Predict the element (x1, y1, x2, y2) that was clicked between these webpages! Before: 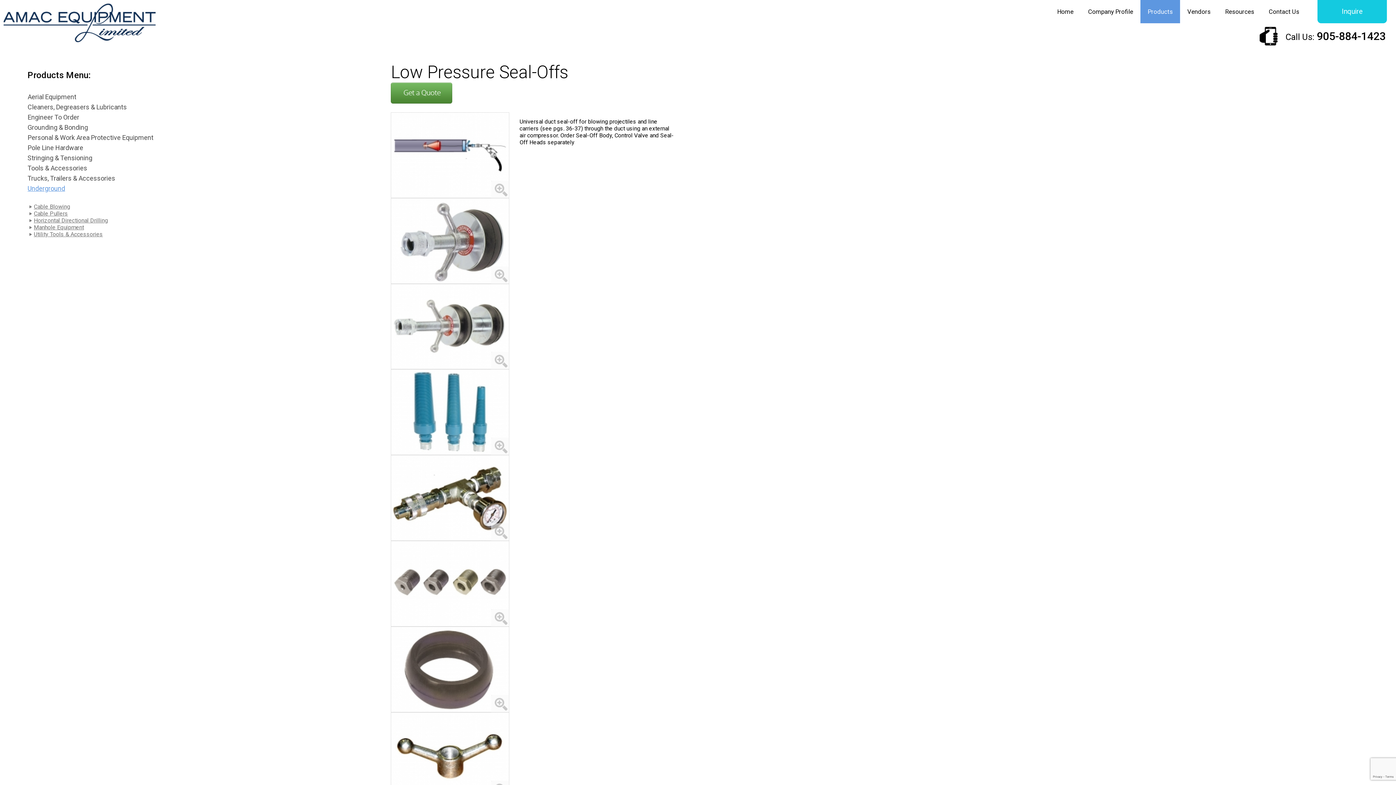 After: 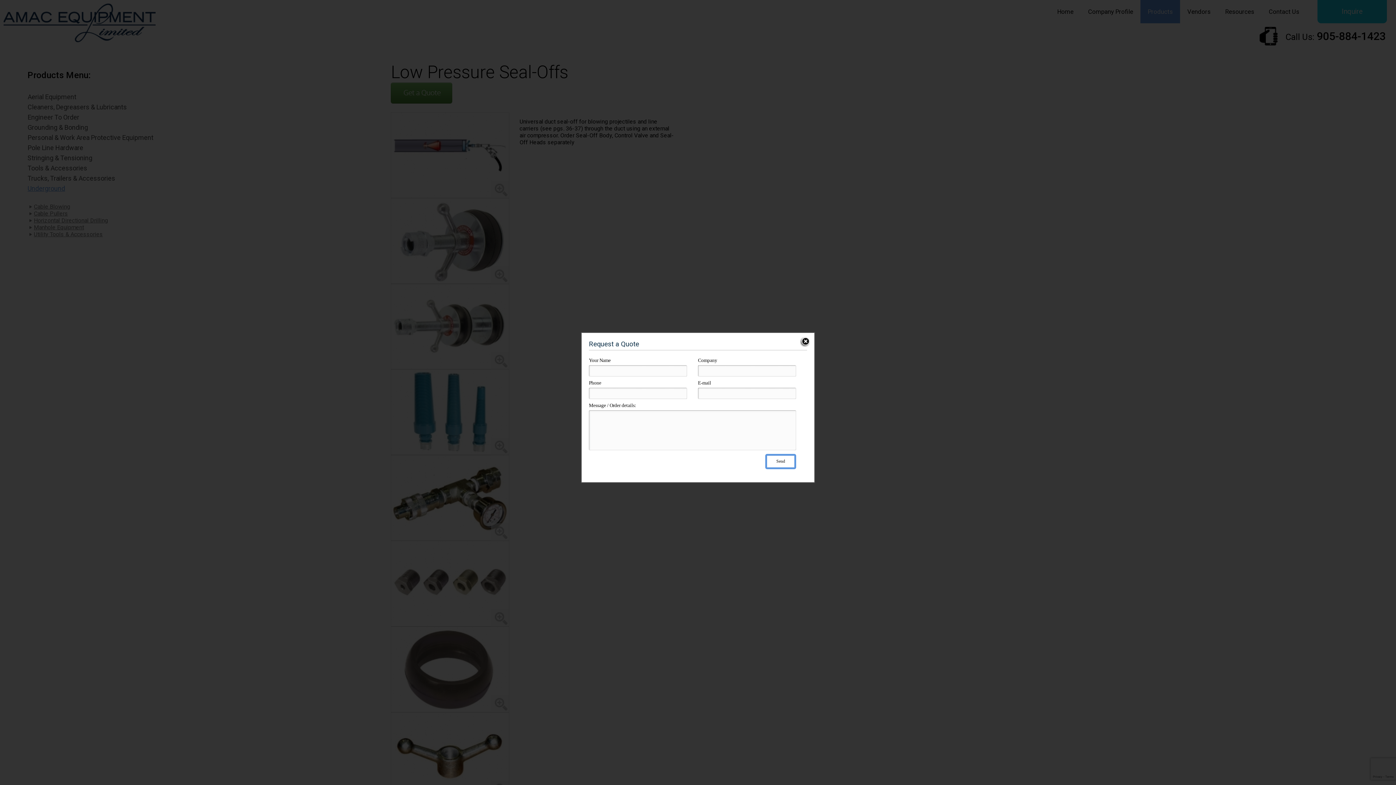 Action: bbox: (390, 97, 452, 105)